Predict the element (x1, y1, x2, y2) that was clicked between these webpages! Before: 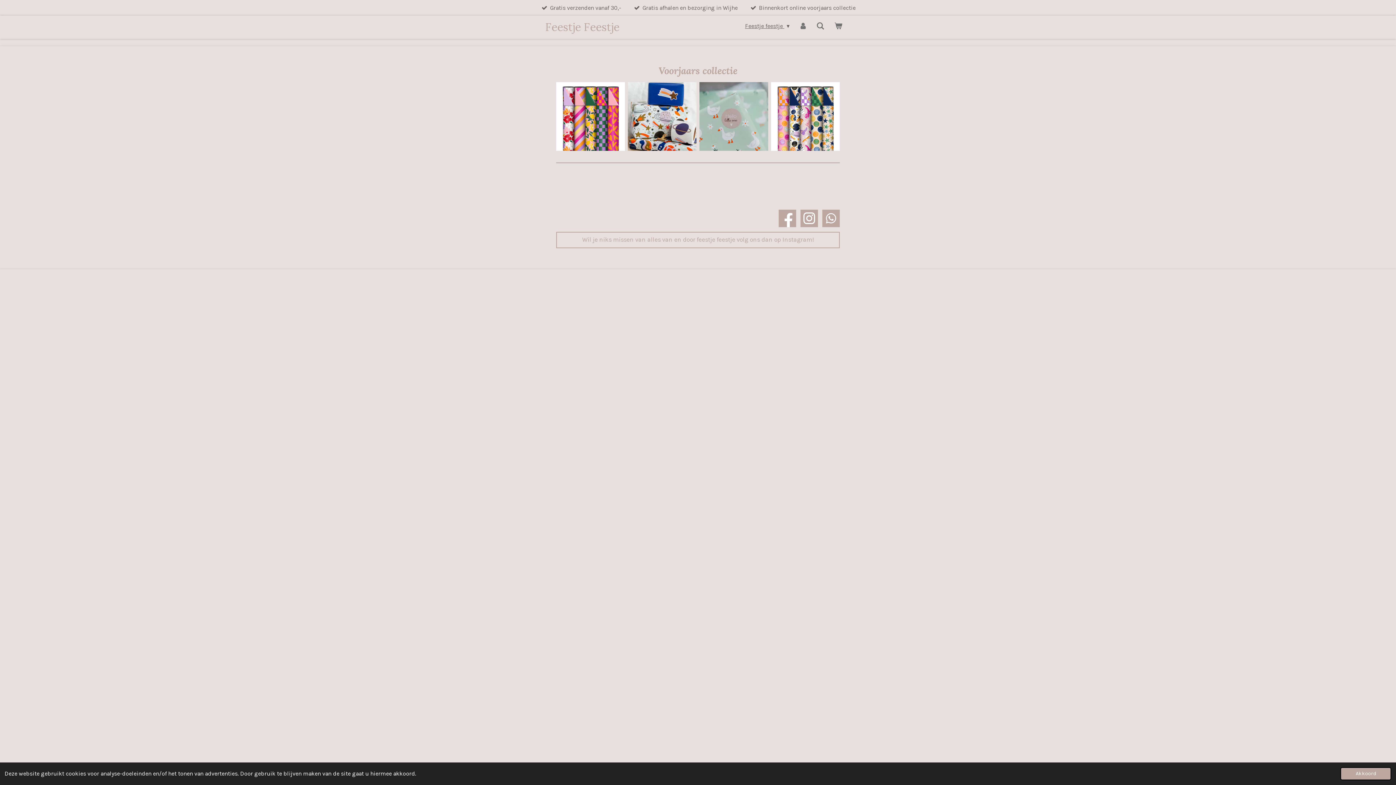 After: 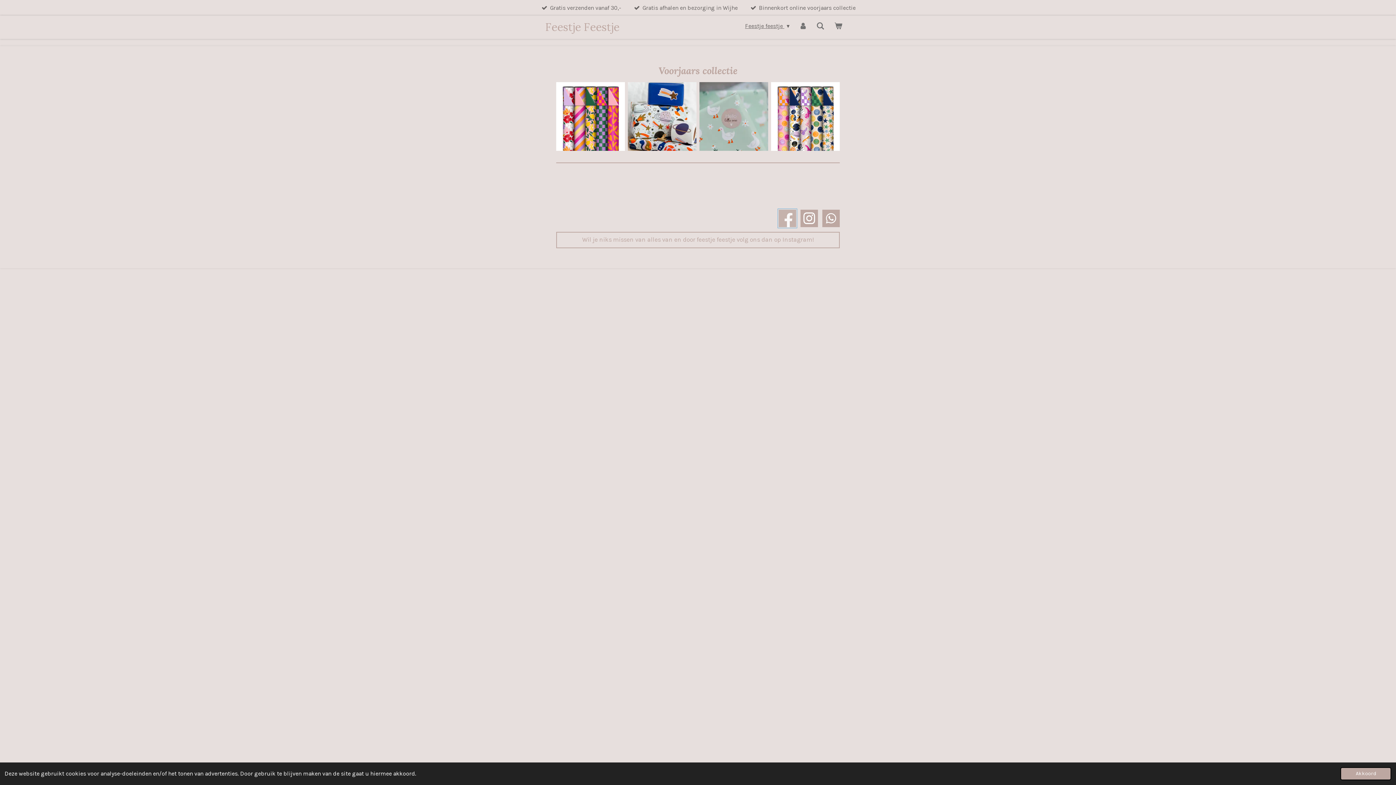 Action: bbox: (778, 209, 796, 227)